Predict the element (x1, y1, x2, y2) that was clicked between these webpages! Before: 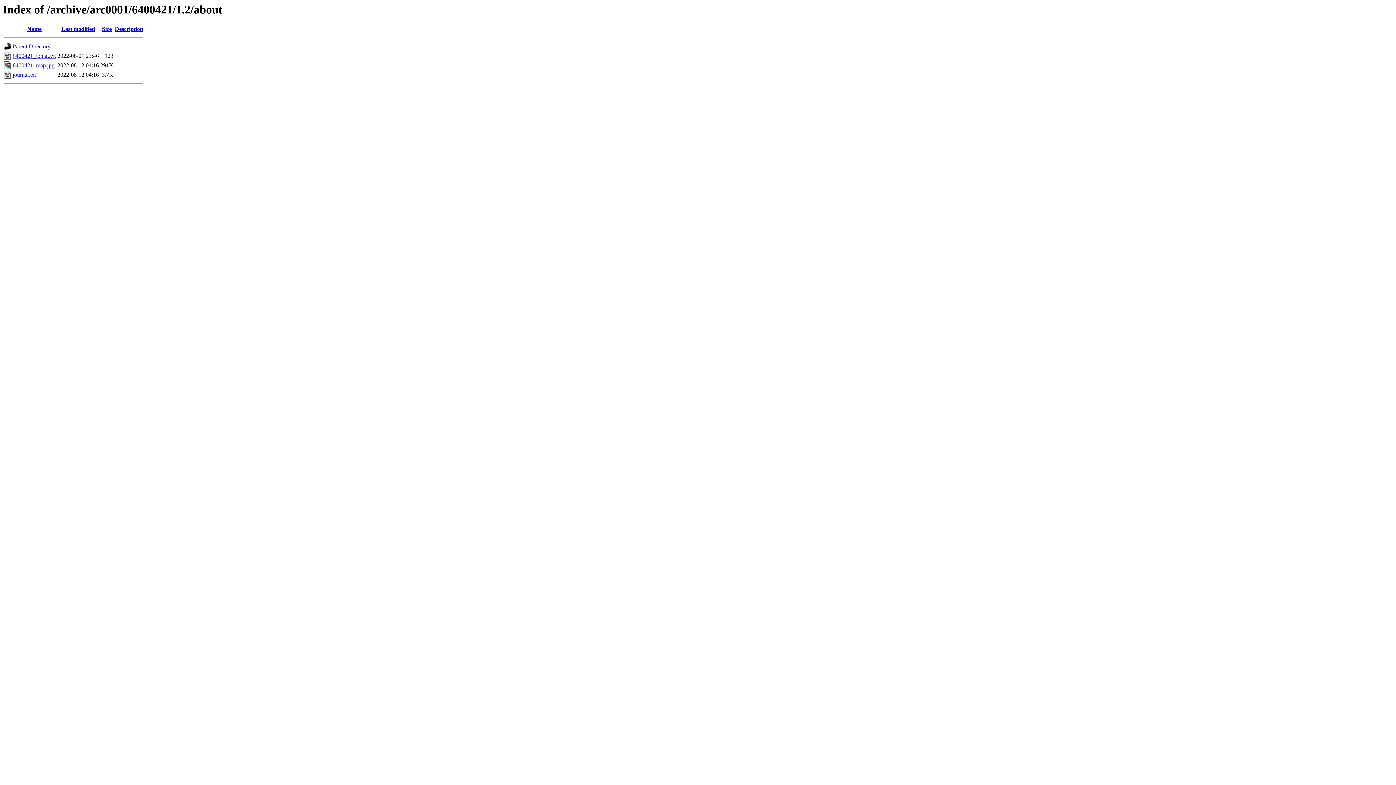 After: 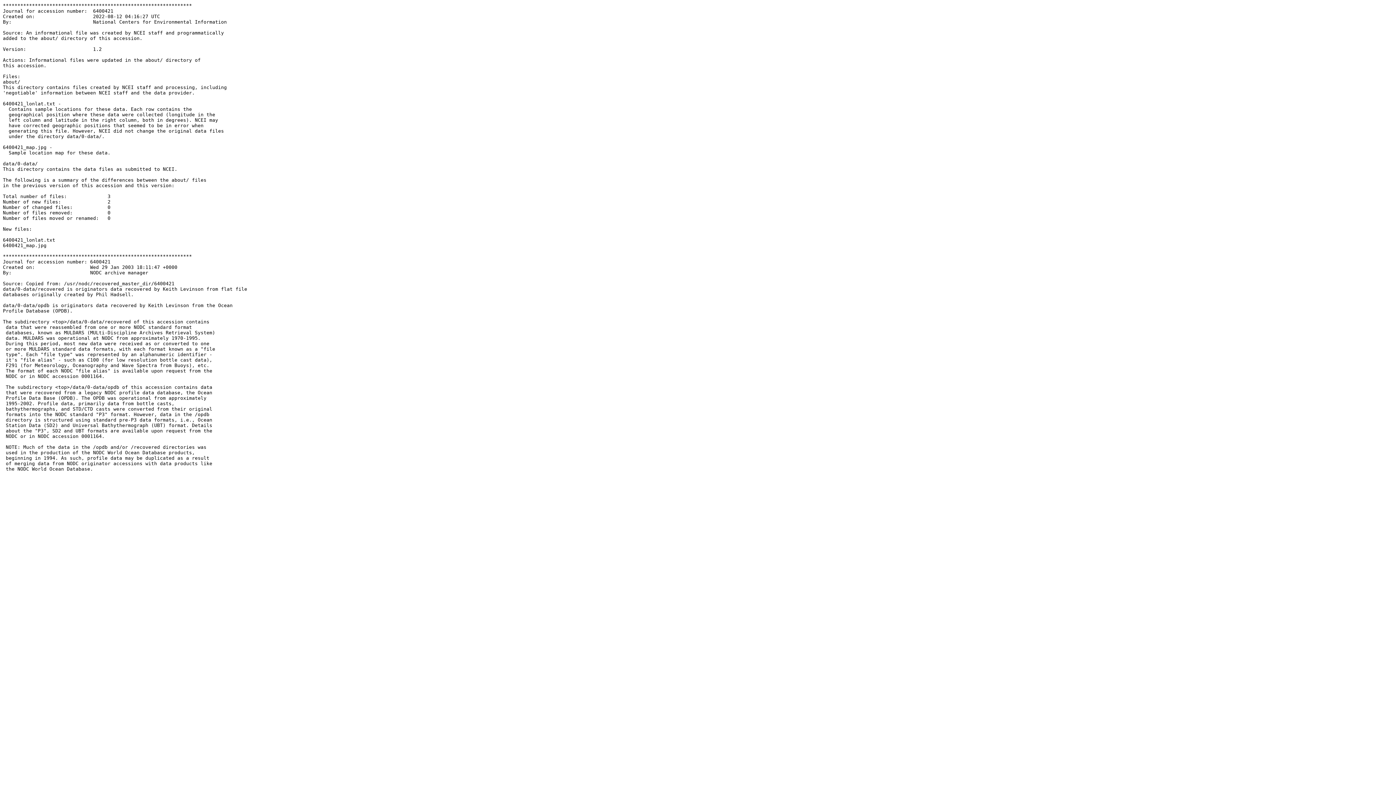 Action: label: journal.txt bbox: (12, 71, 36, 77)